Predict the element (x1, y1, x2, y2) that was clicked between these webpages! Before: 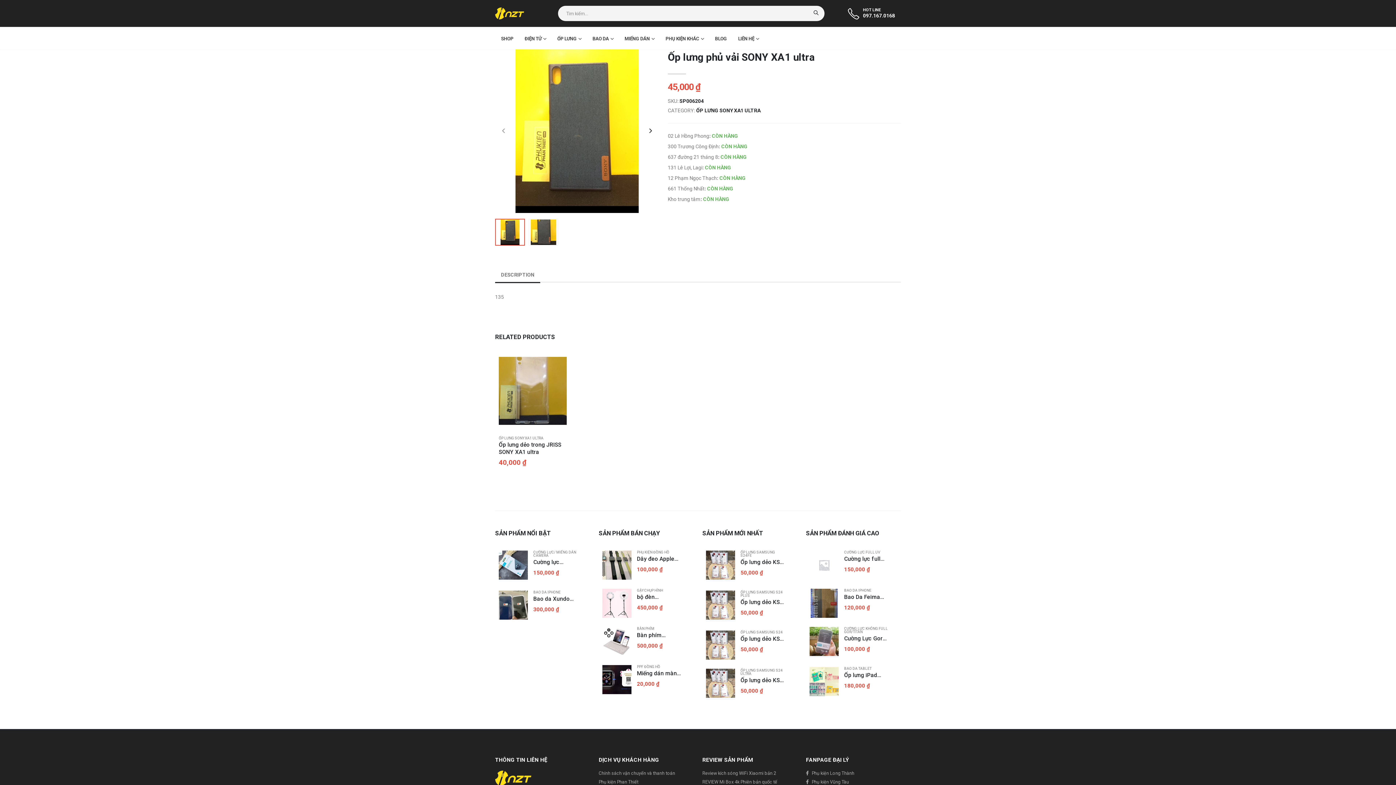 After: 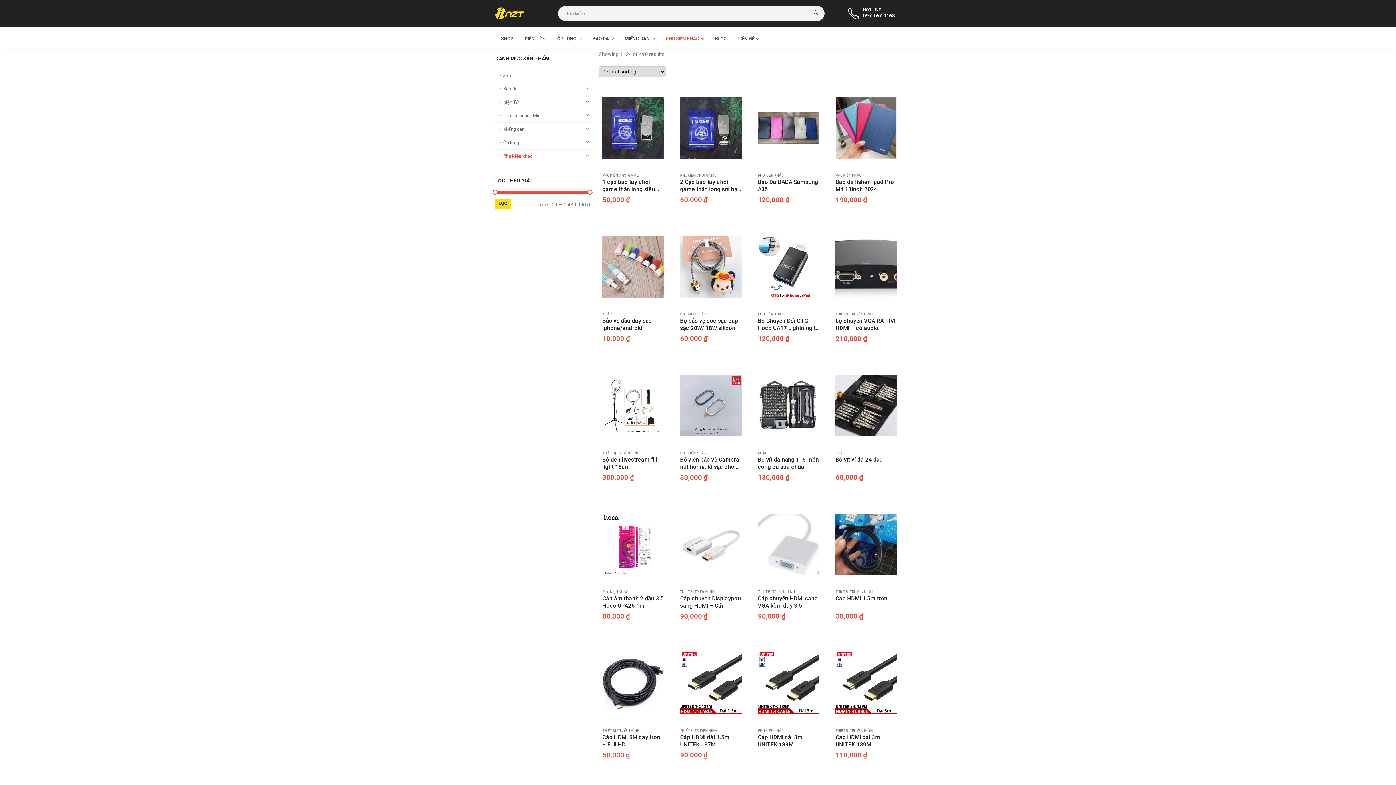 Action: bbox: (660, 27, 709, 49) label: PHỤ KIỆN KHÁC